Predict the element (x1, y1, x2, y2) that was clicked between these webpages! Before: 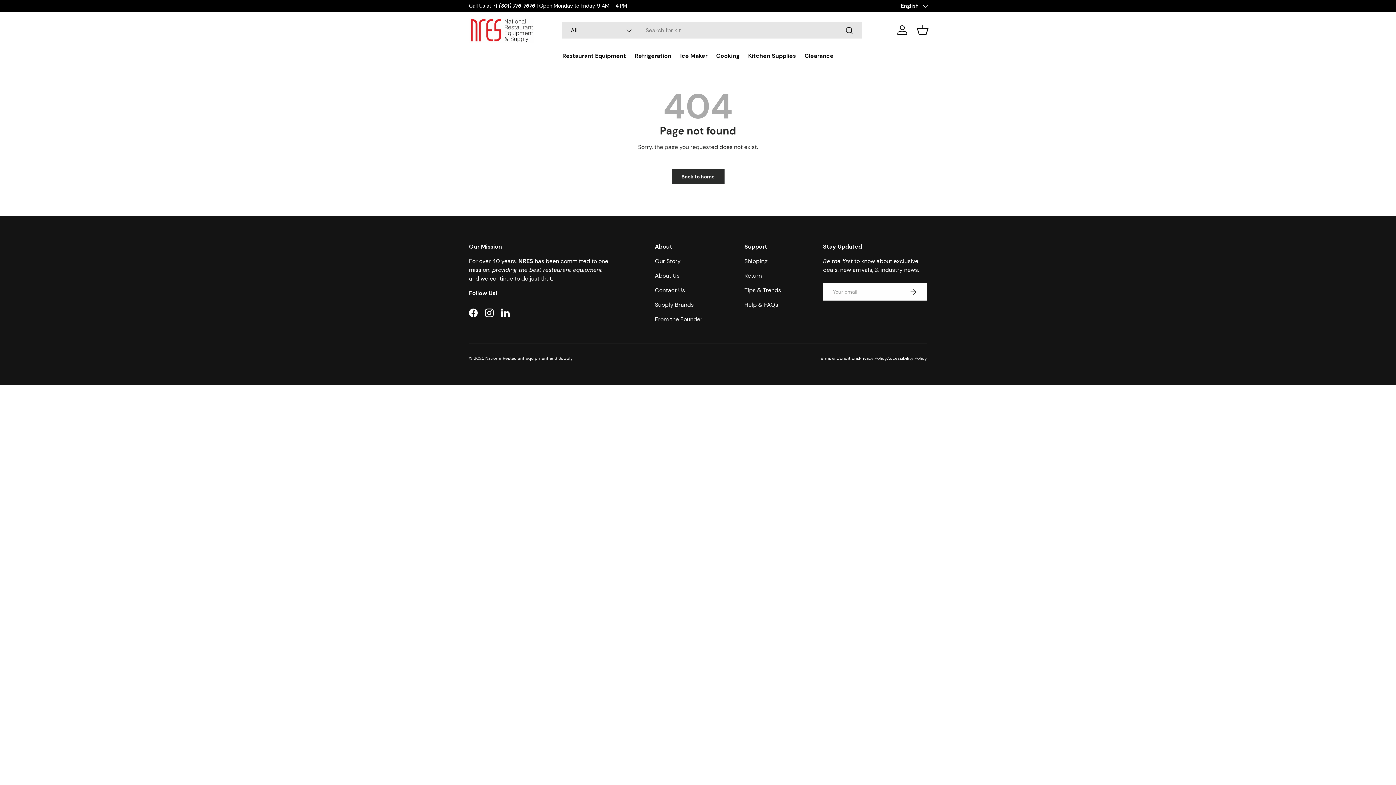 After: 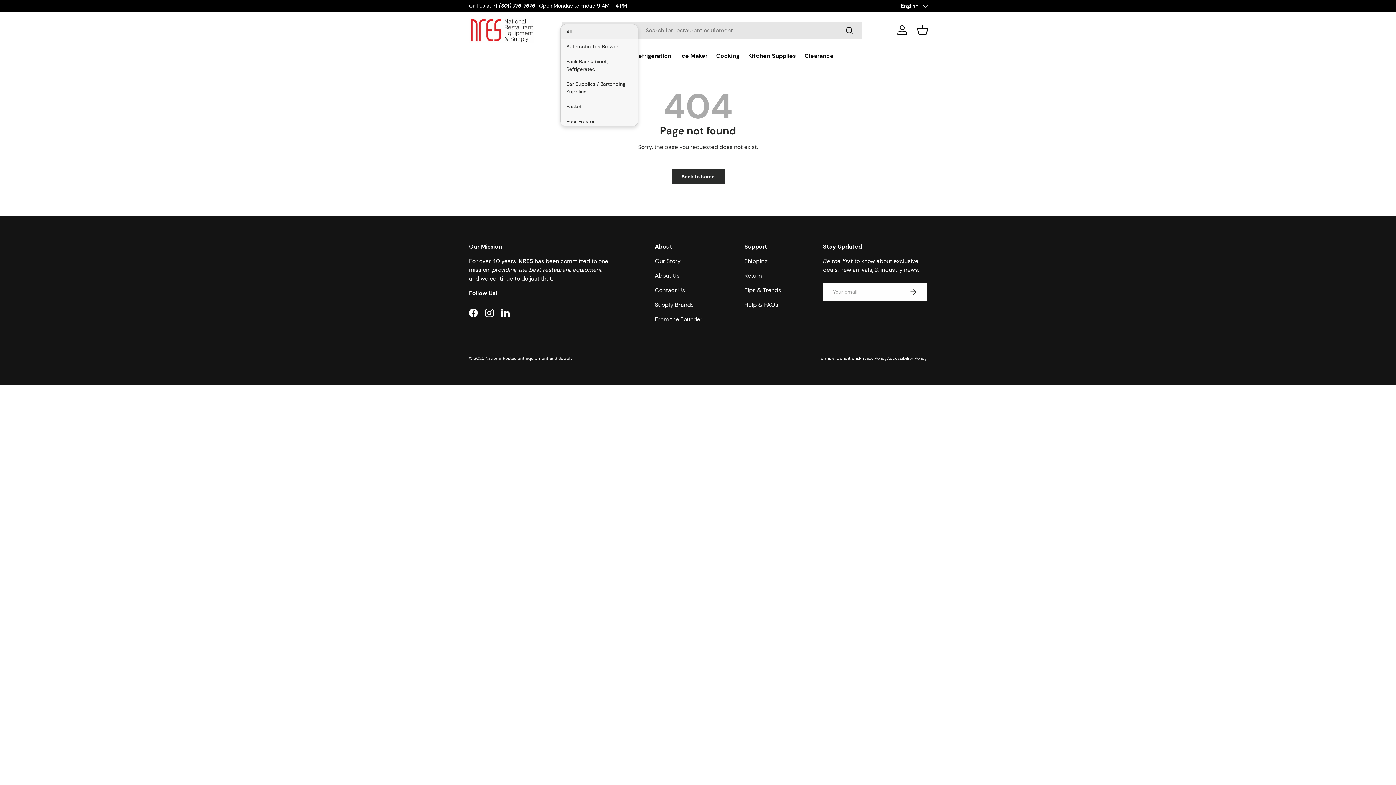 Action: label: All bbox: (562, 22, 638, 38)